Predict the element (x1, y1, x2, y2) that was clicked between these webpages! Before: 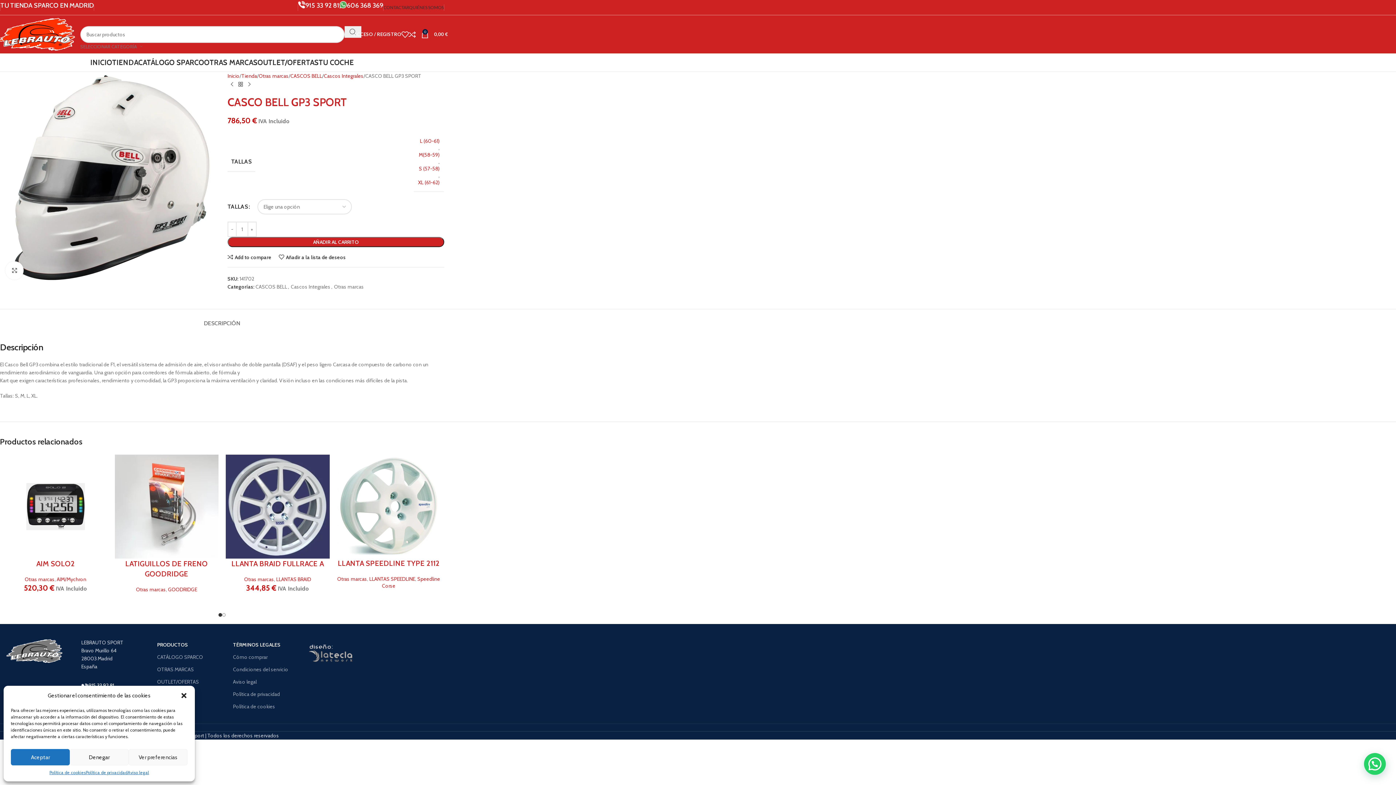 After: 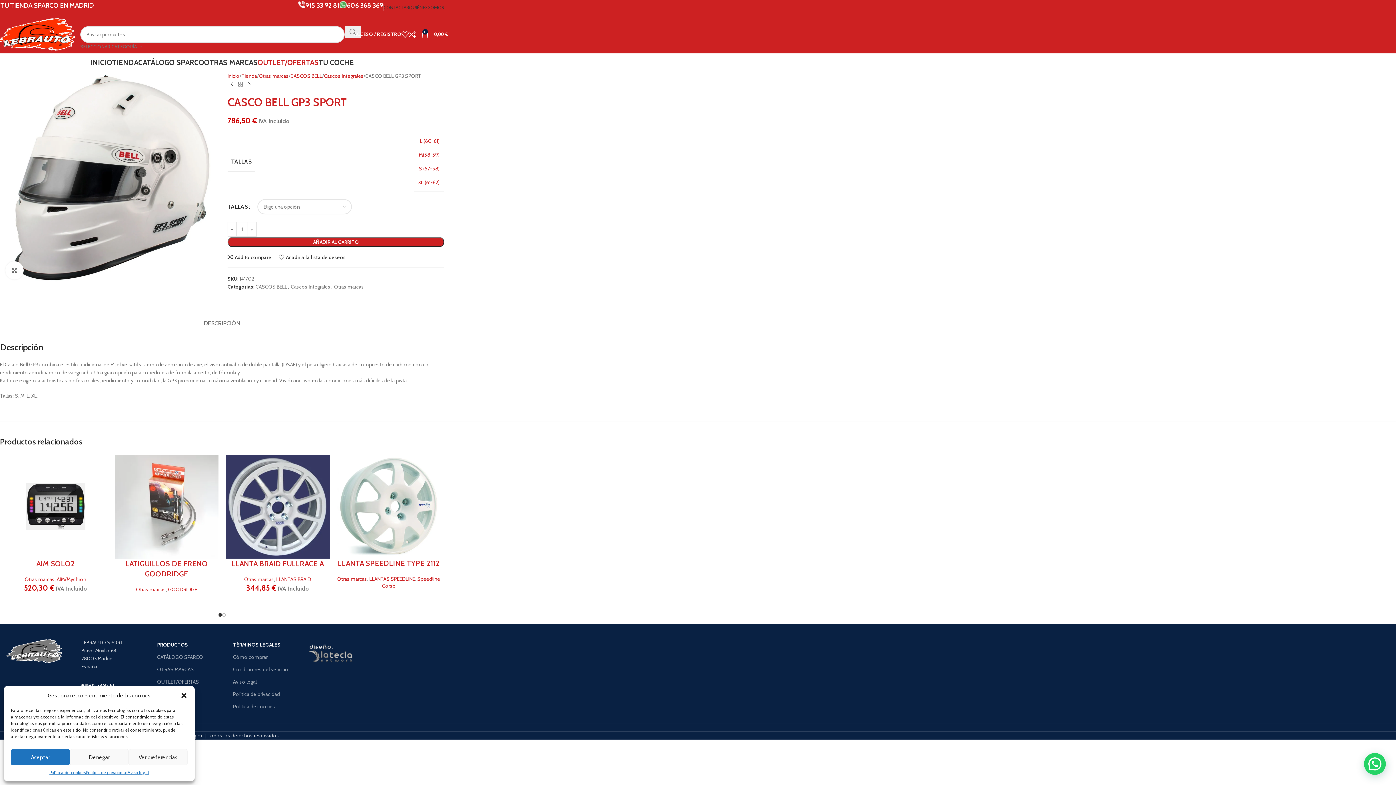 Action: label: OUTLET/OFERTAS bbox: (257, 55, 318, 69)